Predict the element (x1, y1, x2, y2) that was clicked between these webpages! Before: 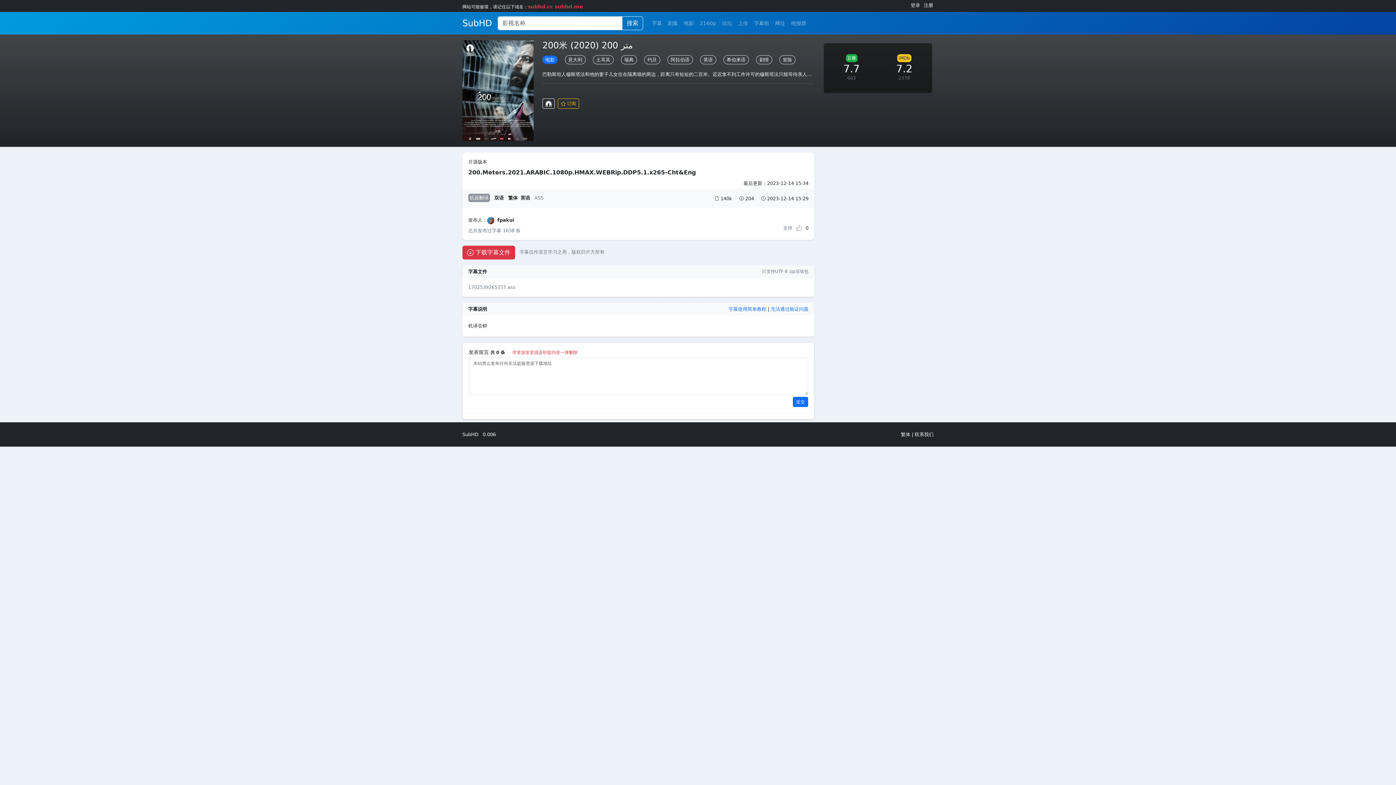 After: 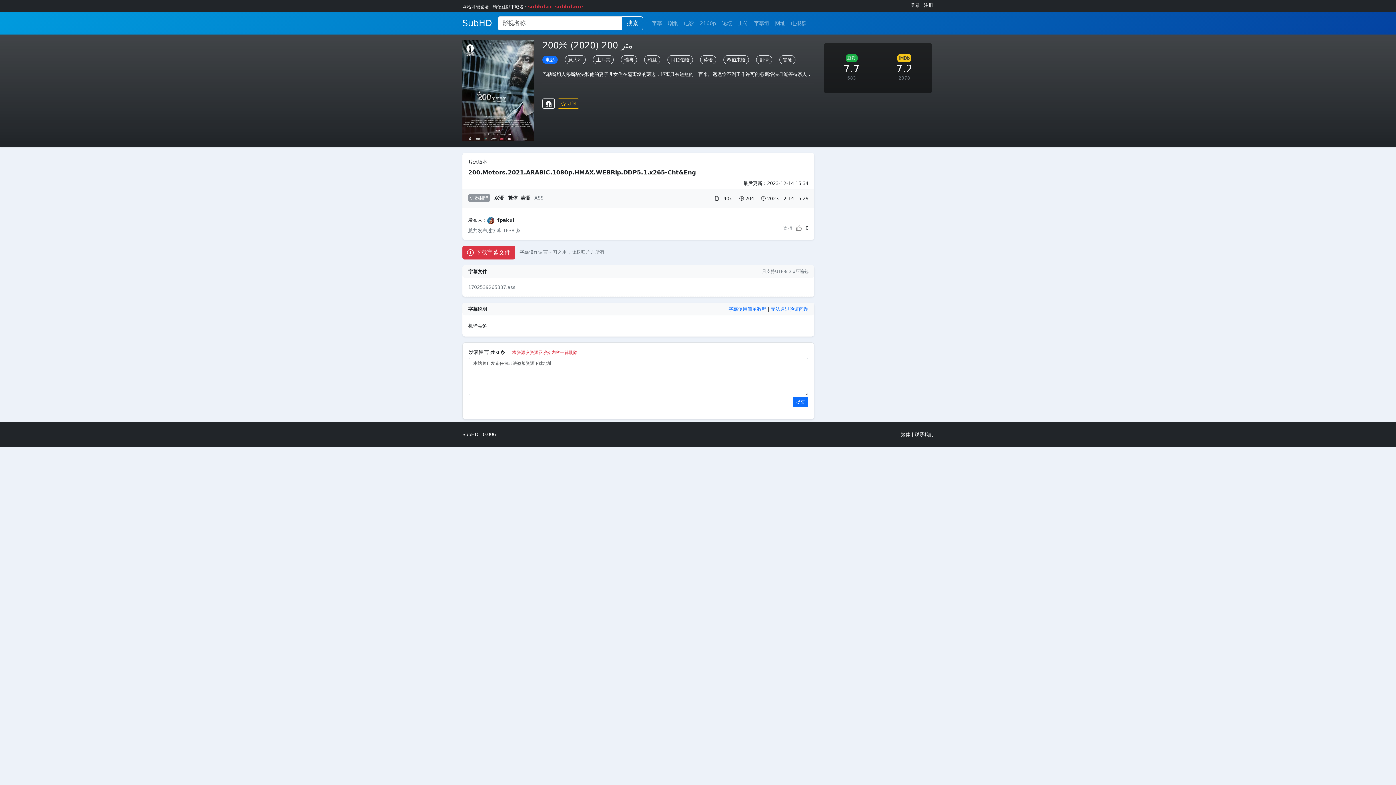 Action: label: 联系我们 bbox: (914, 431, 933, 437)